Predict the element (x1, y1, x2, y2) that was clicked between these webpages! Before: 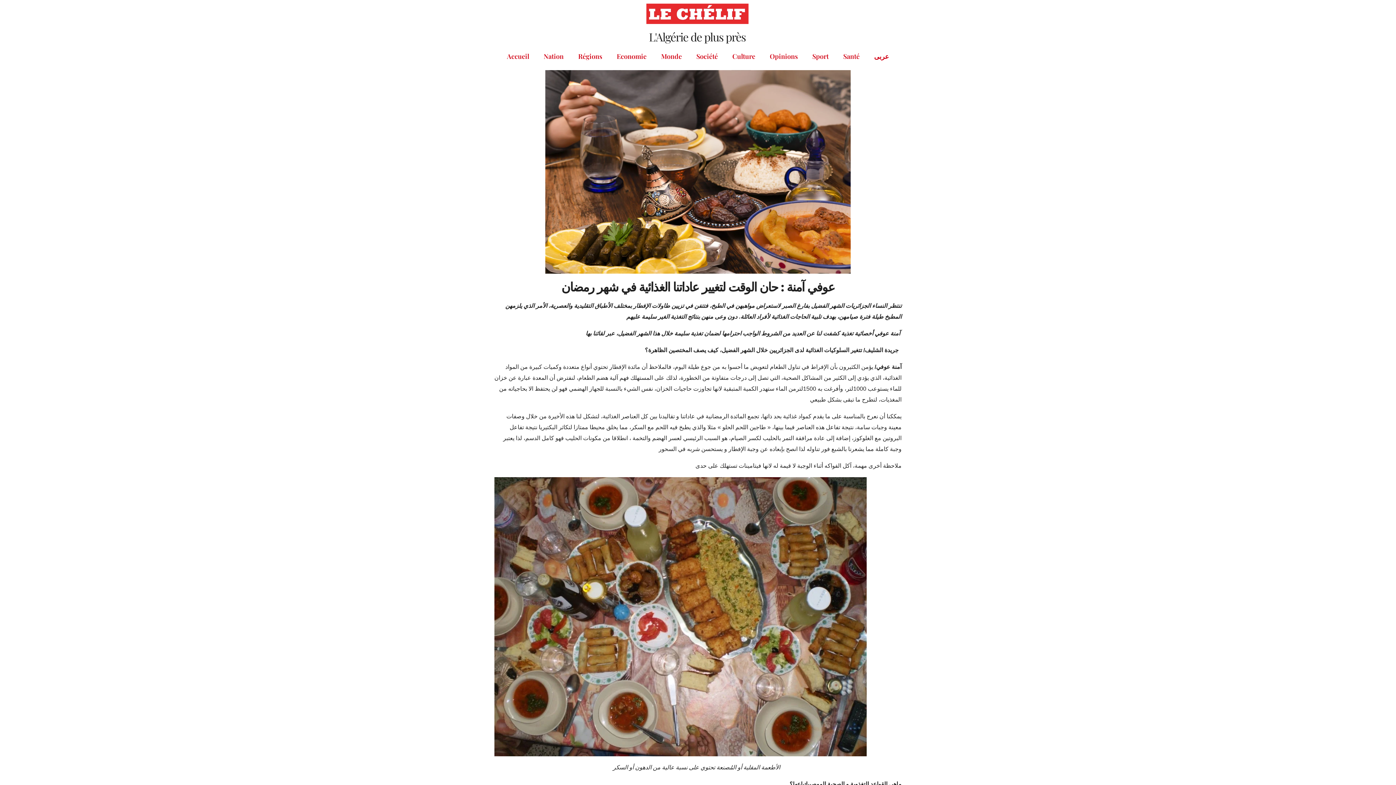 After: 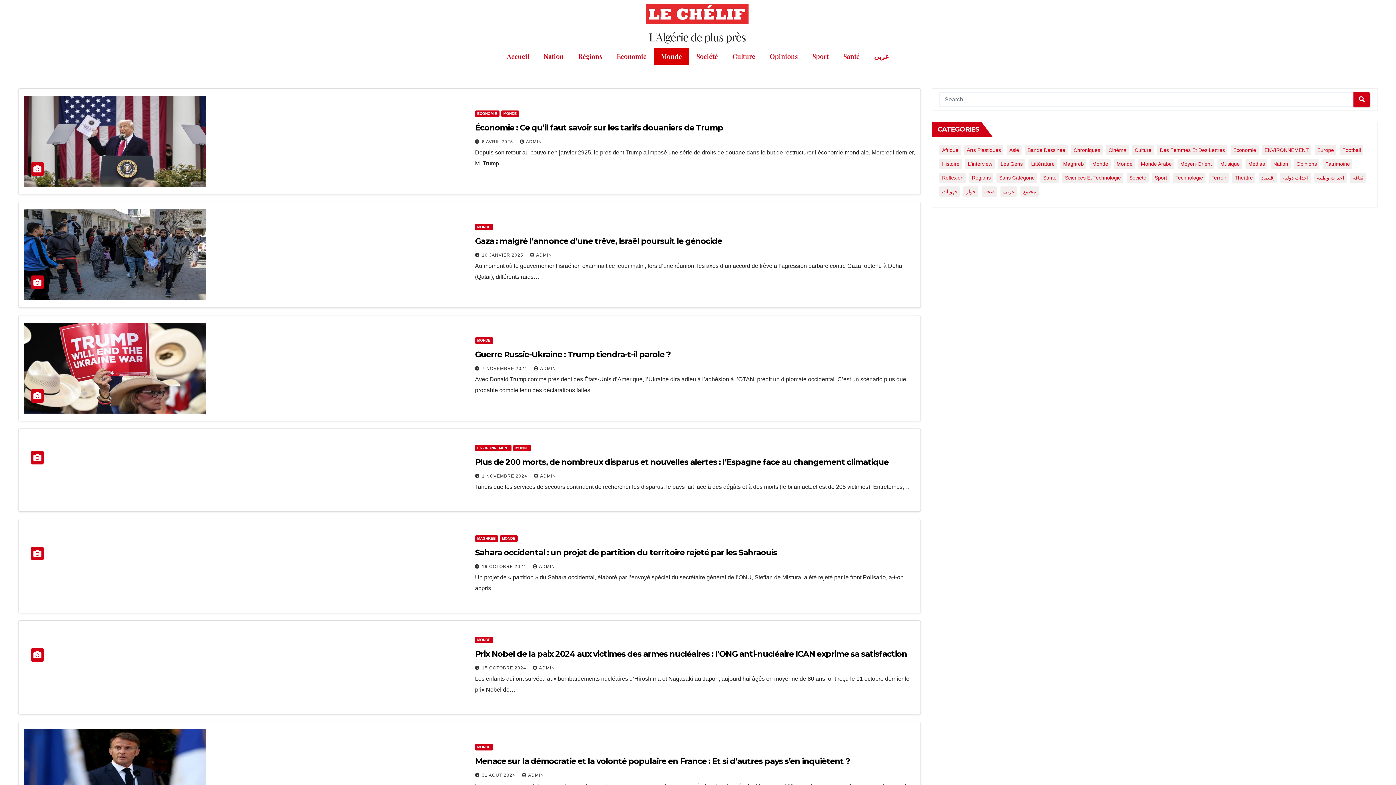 Action: bbox: (654, 47, 689, 64) label: Monde